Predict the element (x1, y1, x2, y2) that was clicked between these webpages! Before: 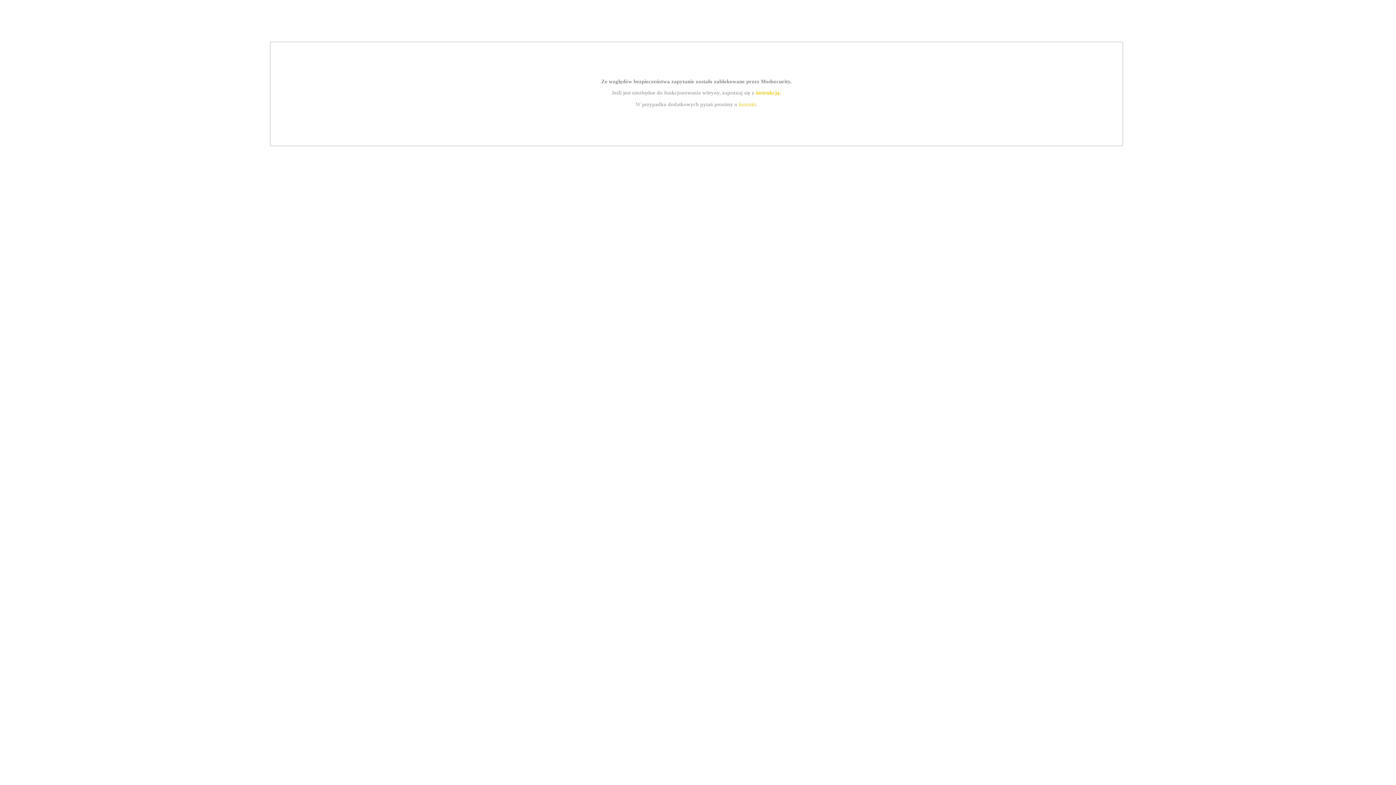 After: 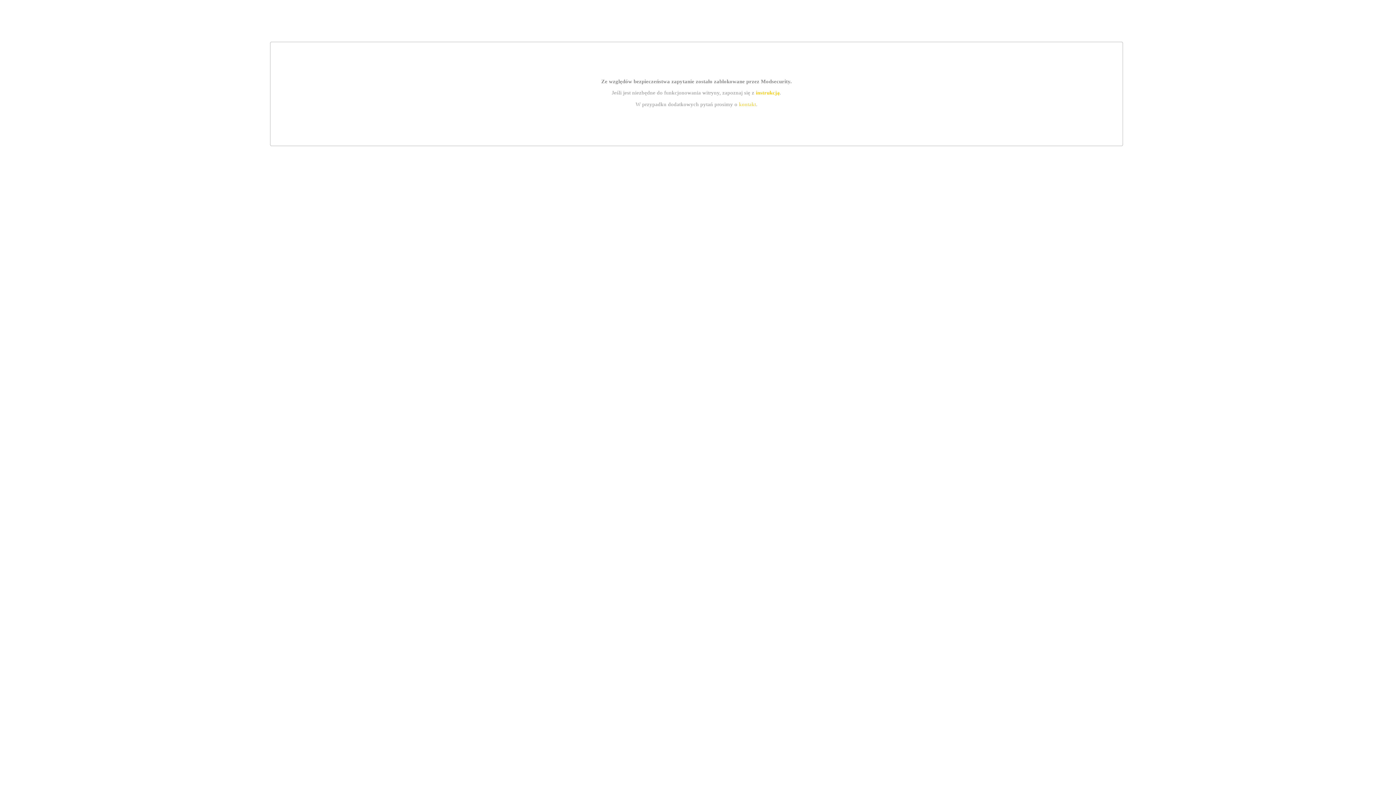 Action: bbox: (755, 89, 779, 95) label: instrukcją